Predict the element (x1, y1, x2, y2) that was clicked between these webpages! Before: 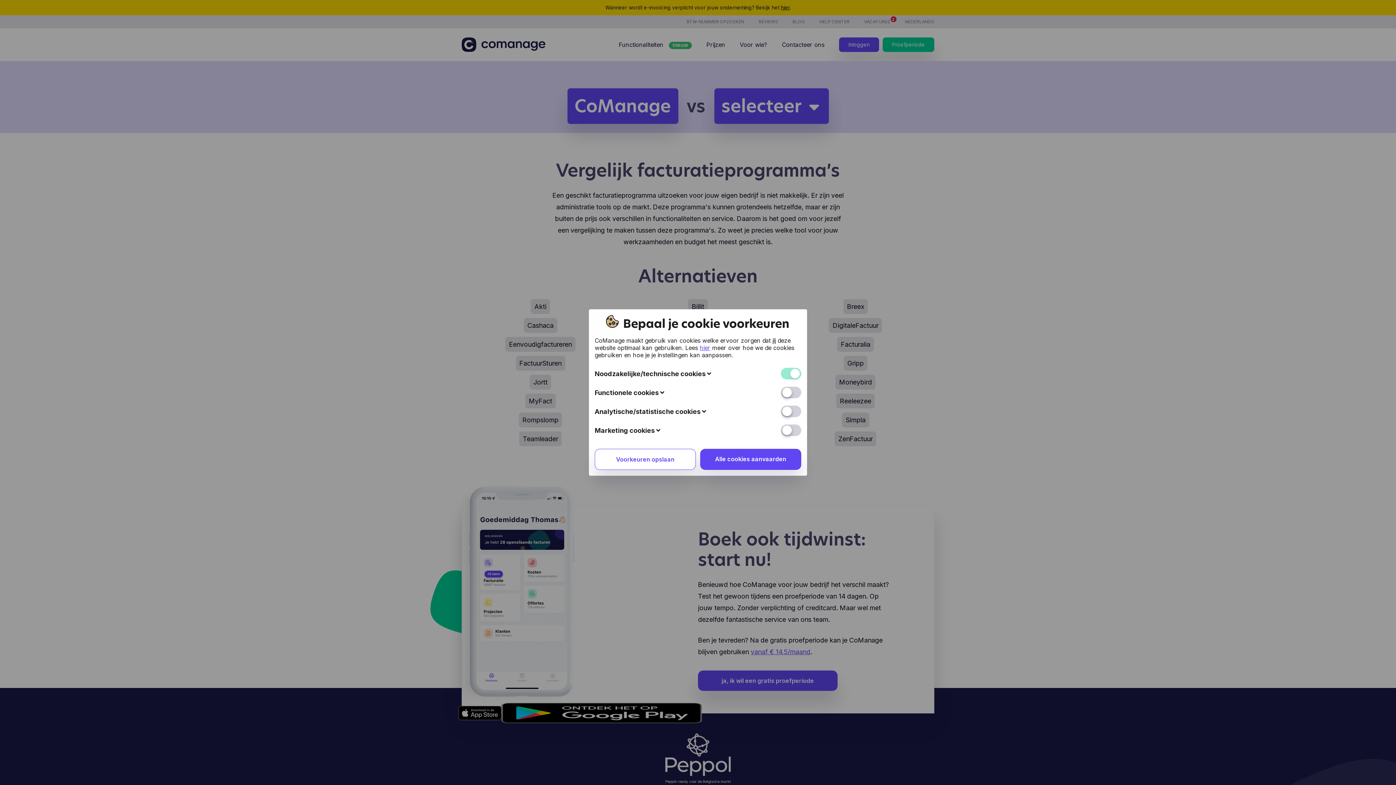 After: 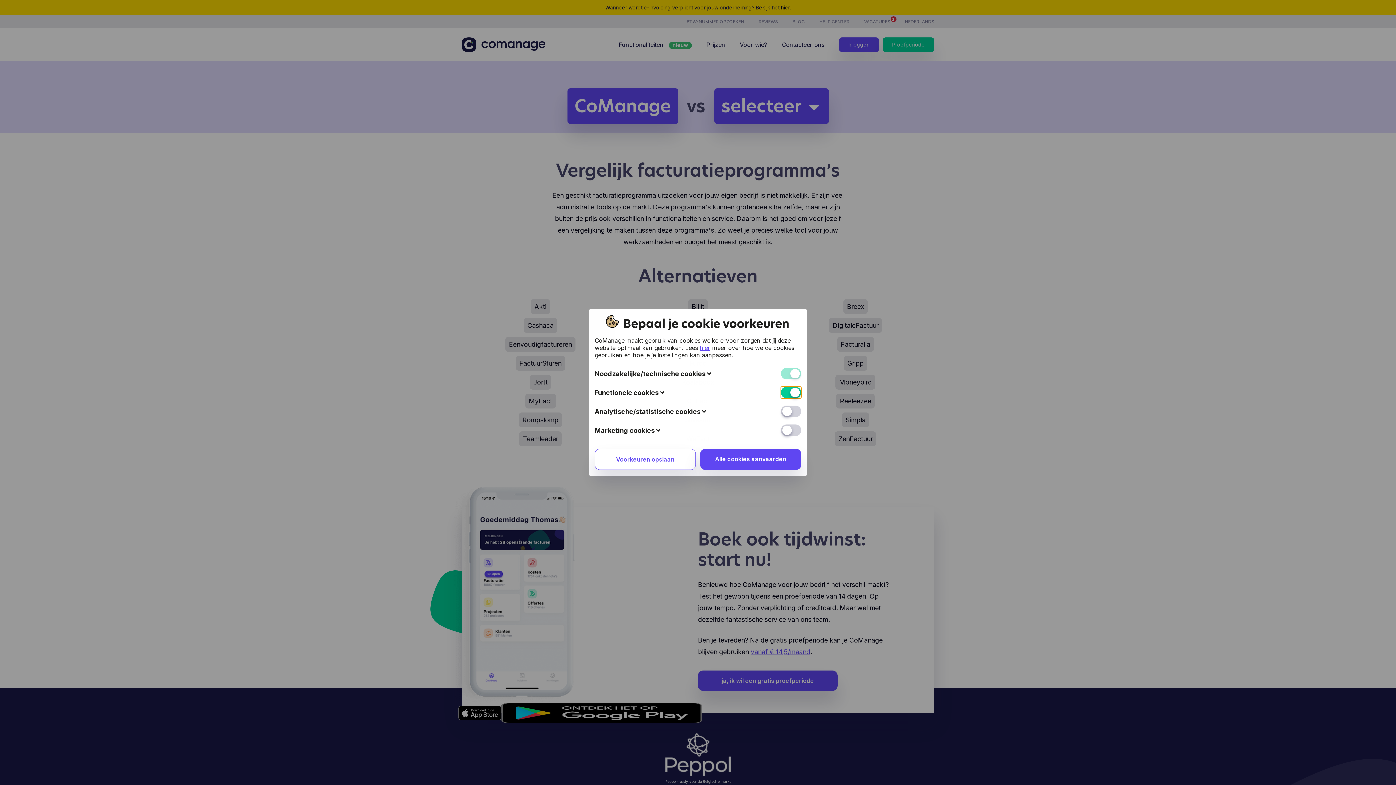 Action: bbox: (781, 386, 801, 398)